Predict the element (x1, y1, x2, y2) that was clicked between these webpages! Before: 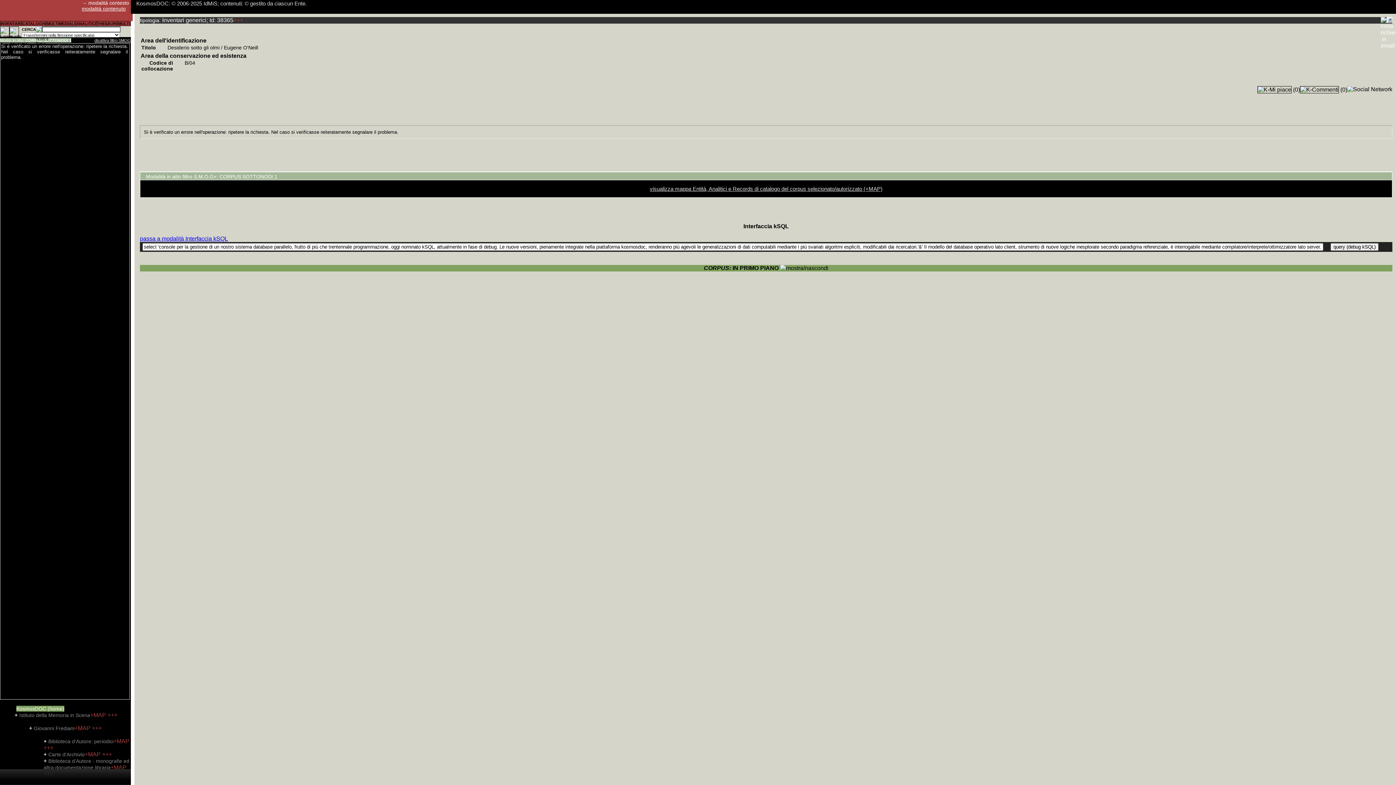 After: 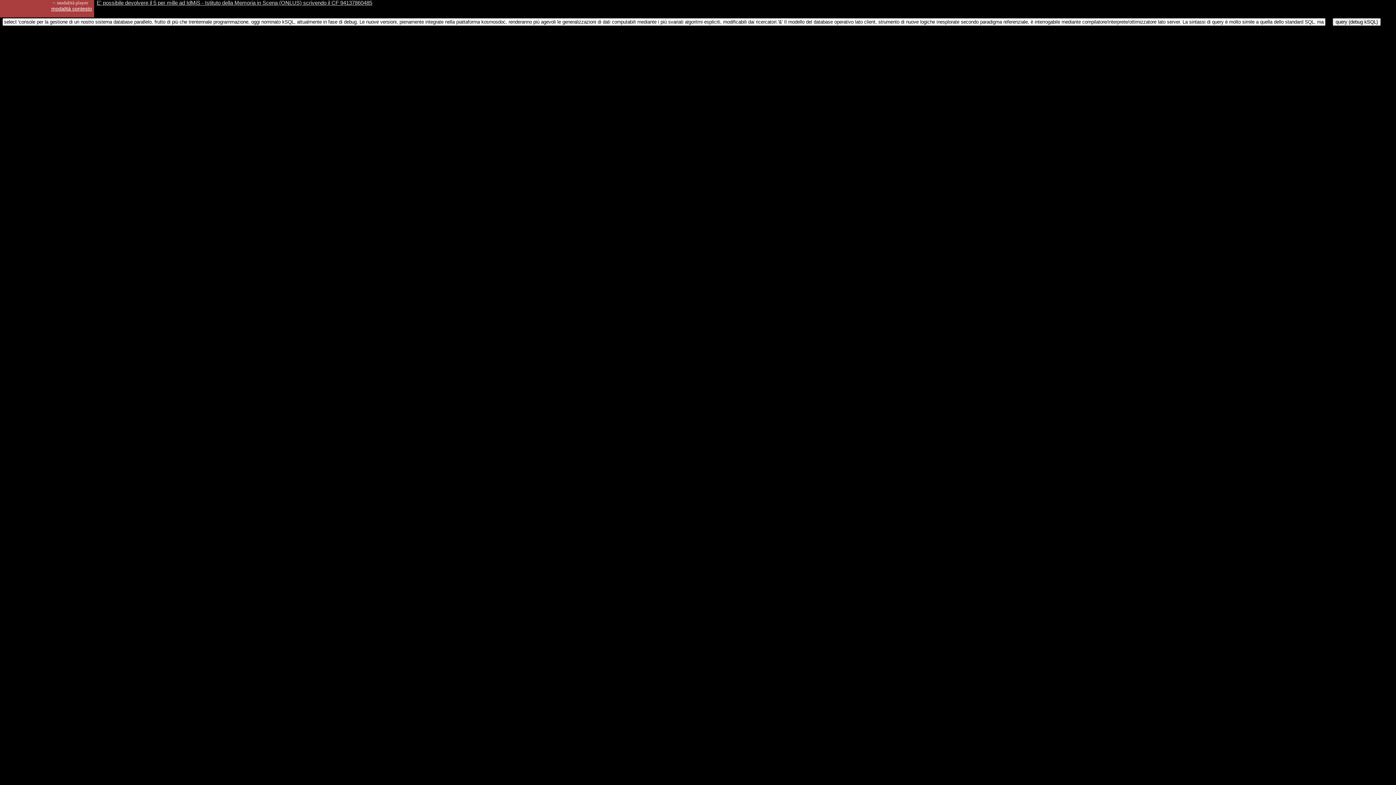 Action: bbox: (140, 235, 228, 241) label: passa a modalità Interfaccia kSQL